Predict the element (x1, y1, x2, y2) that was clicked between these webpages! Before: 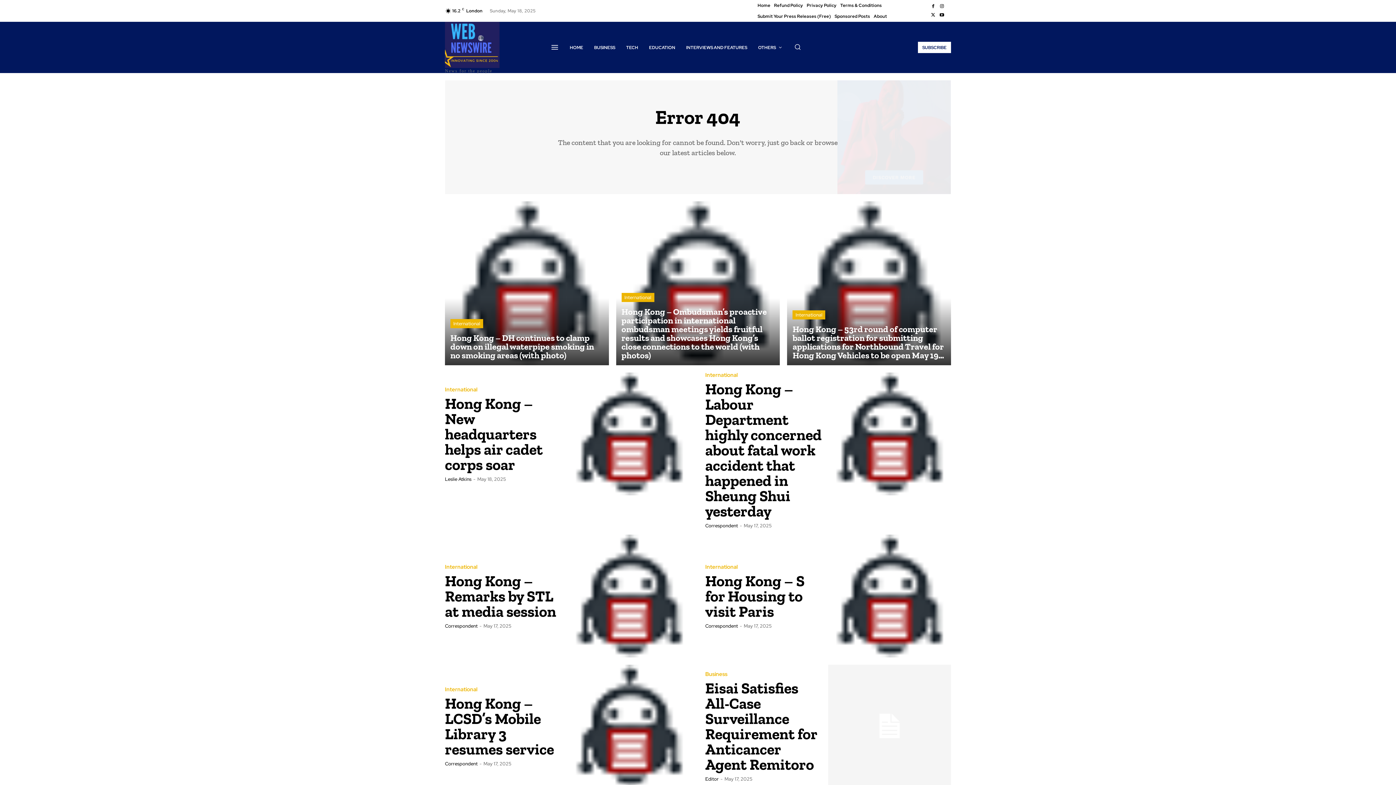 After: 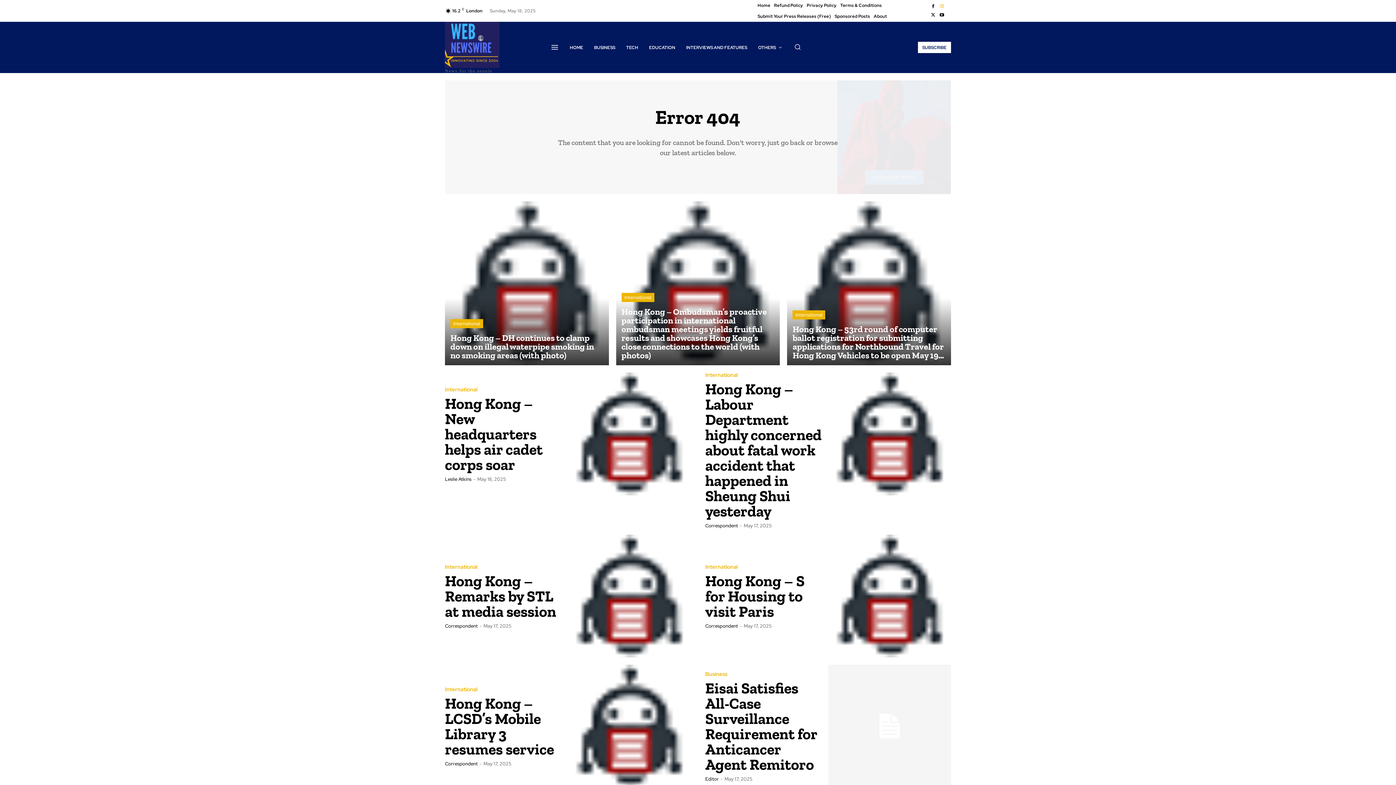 Action: bbox: (937, 2, 946, 10)